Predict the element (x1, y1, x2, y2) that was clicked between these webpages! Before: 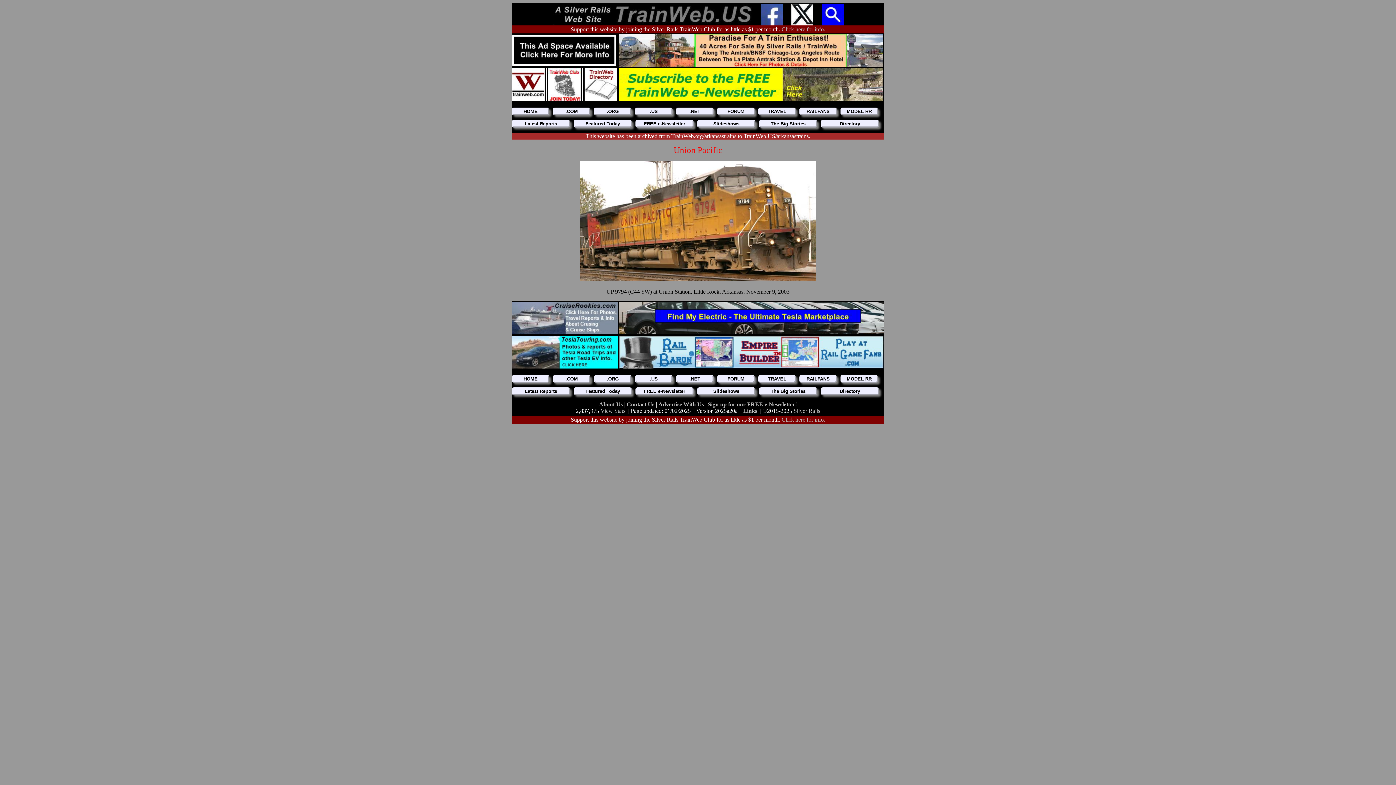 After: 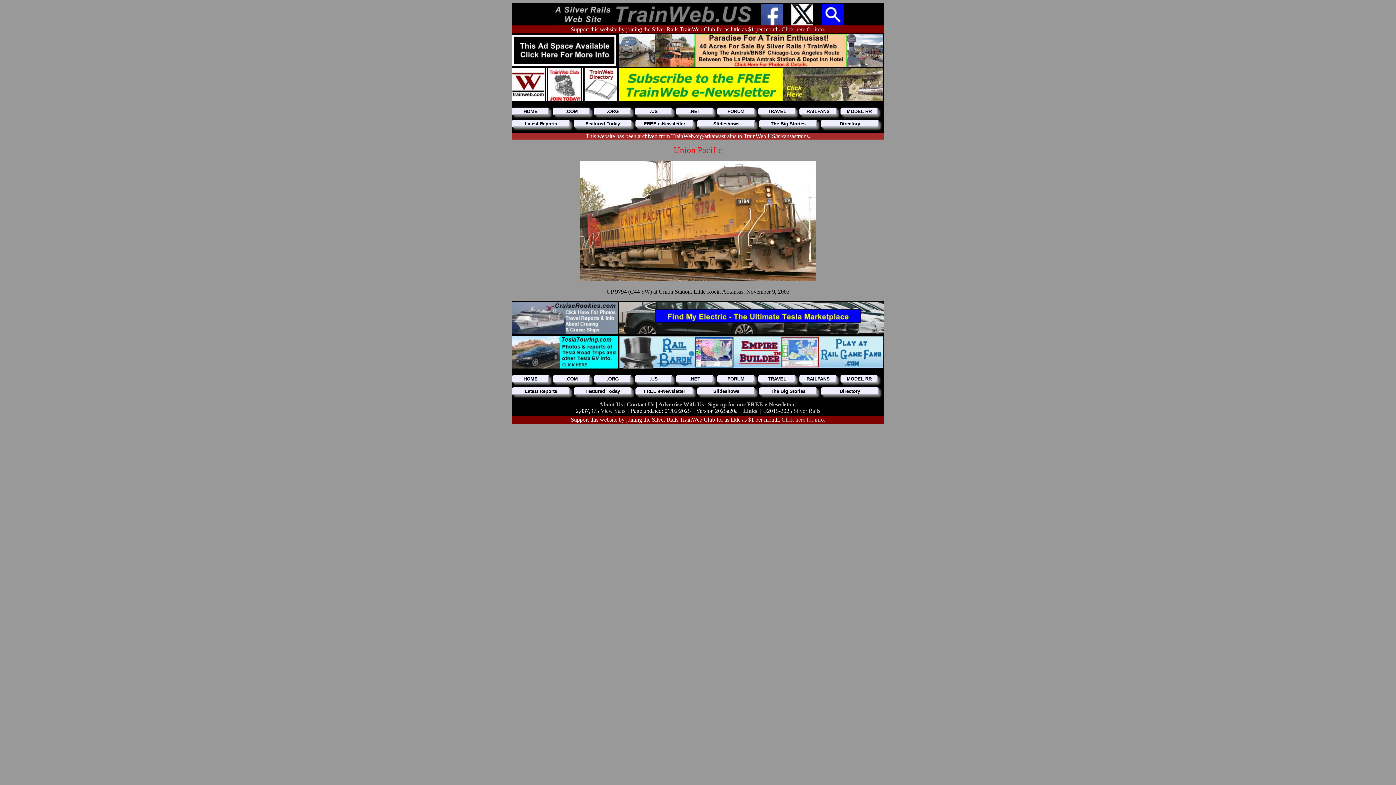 Action: bbox: (618, 96, 883, 102)